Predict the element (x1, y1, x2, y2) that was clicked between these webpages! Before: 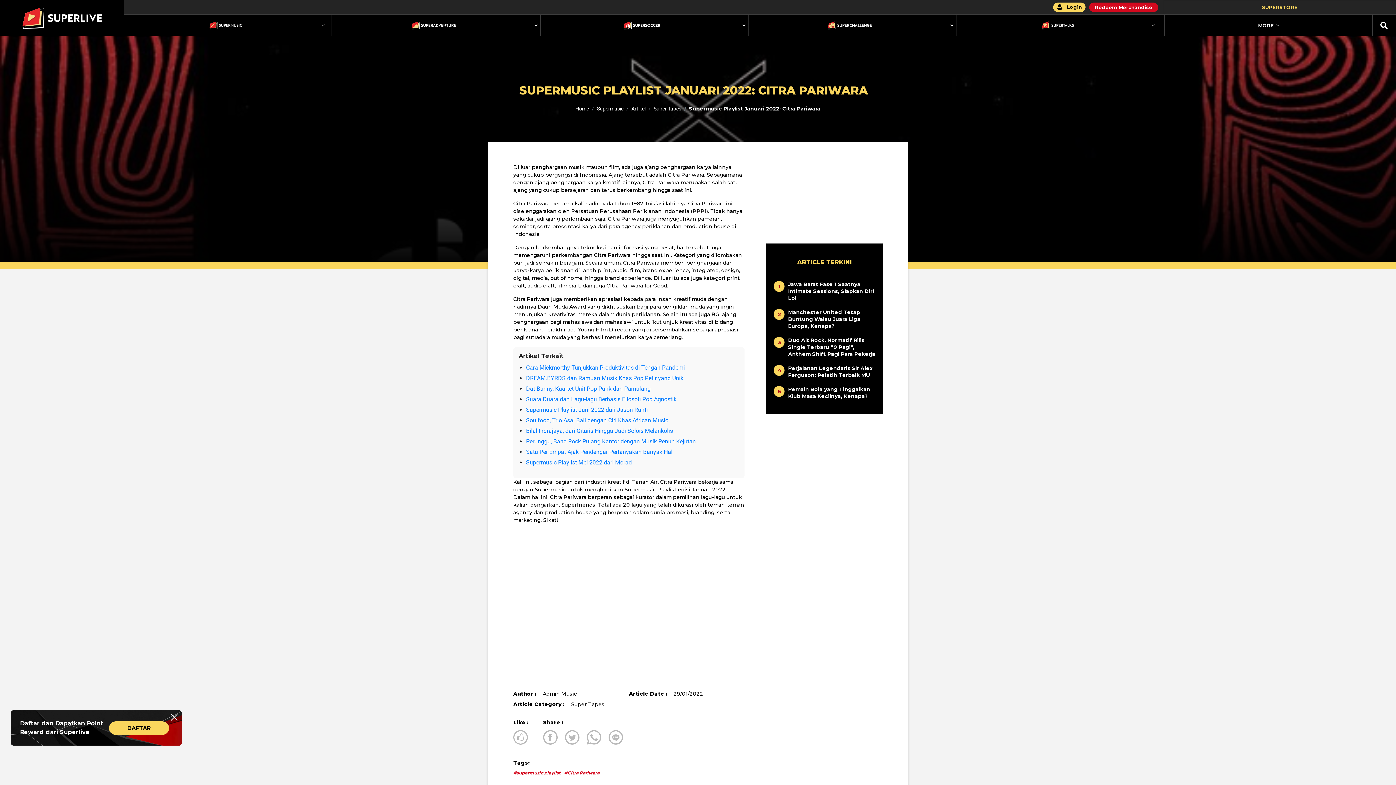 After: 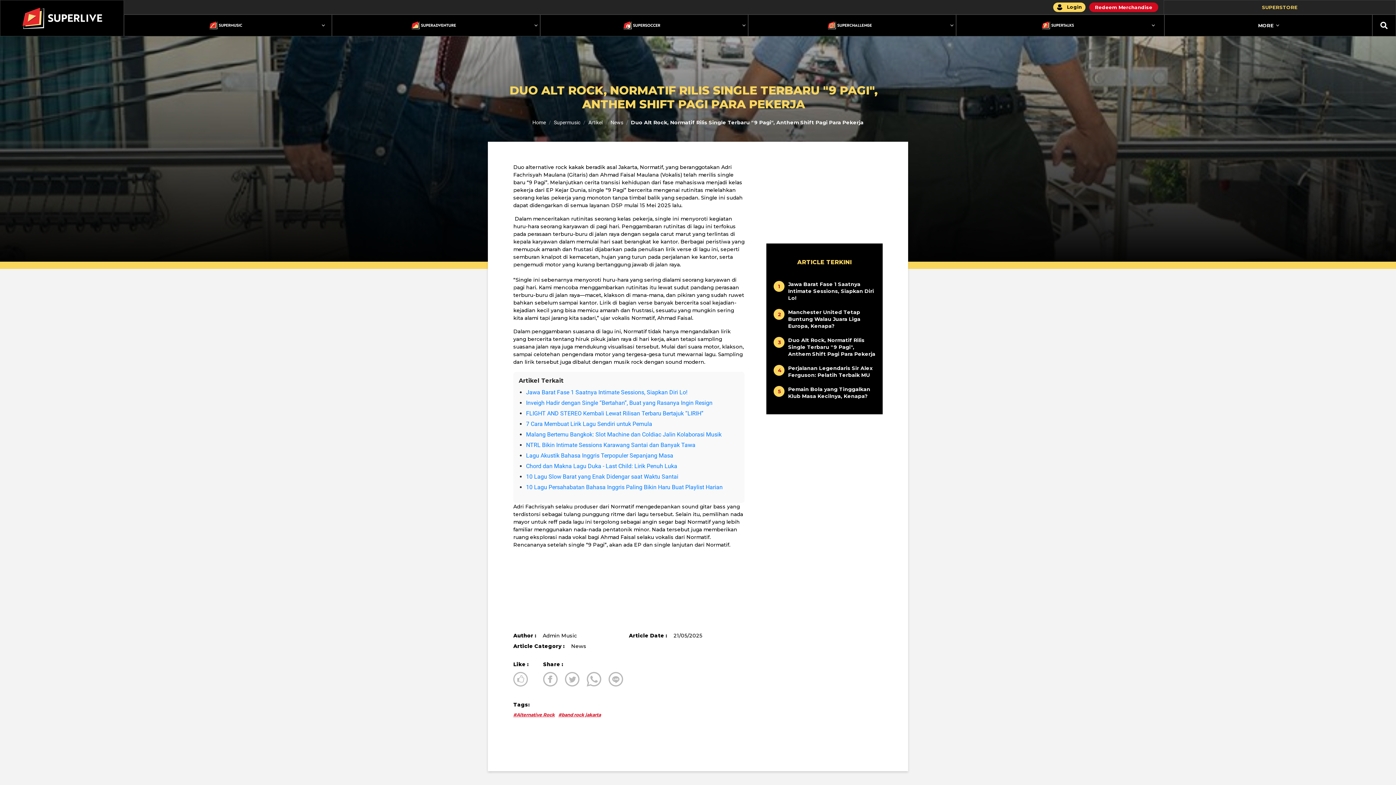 Action: bbox: (773, 337, 875, 357) label: 3
Duo Alt Rock, Normatif Rilis Single Terbaru "9 Pagi", Anthem Shift Pagi Para Pekerja